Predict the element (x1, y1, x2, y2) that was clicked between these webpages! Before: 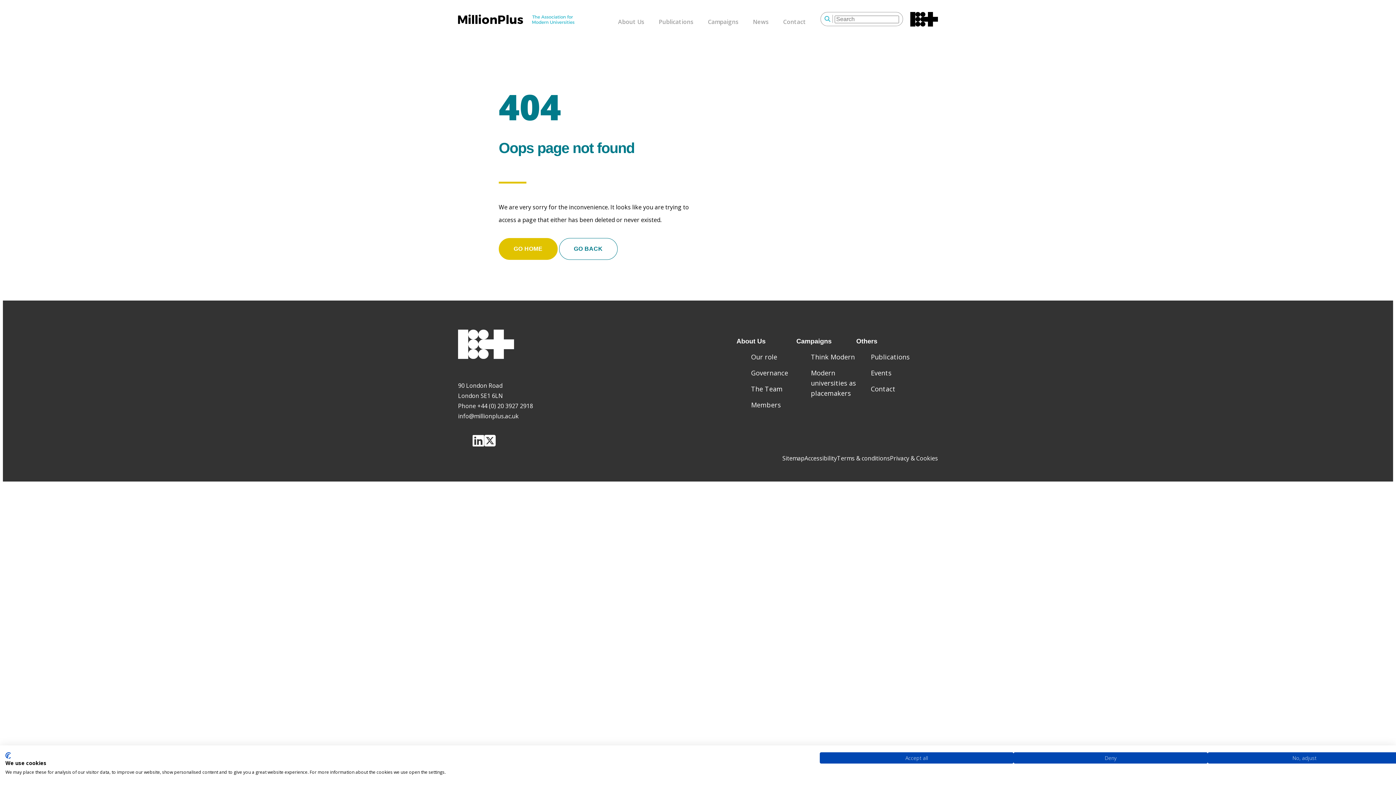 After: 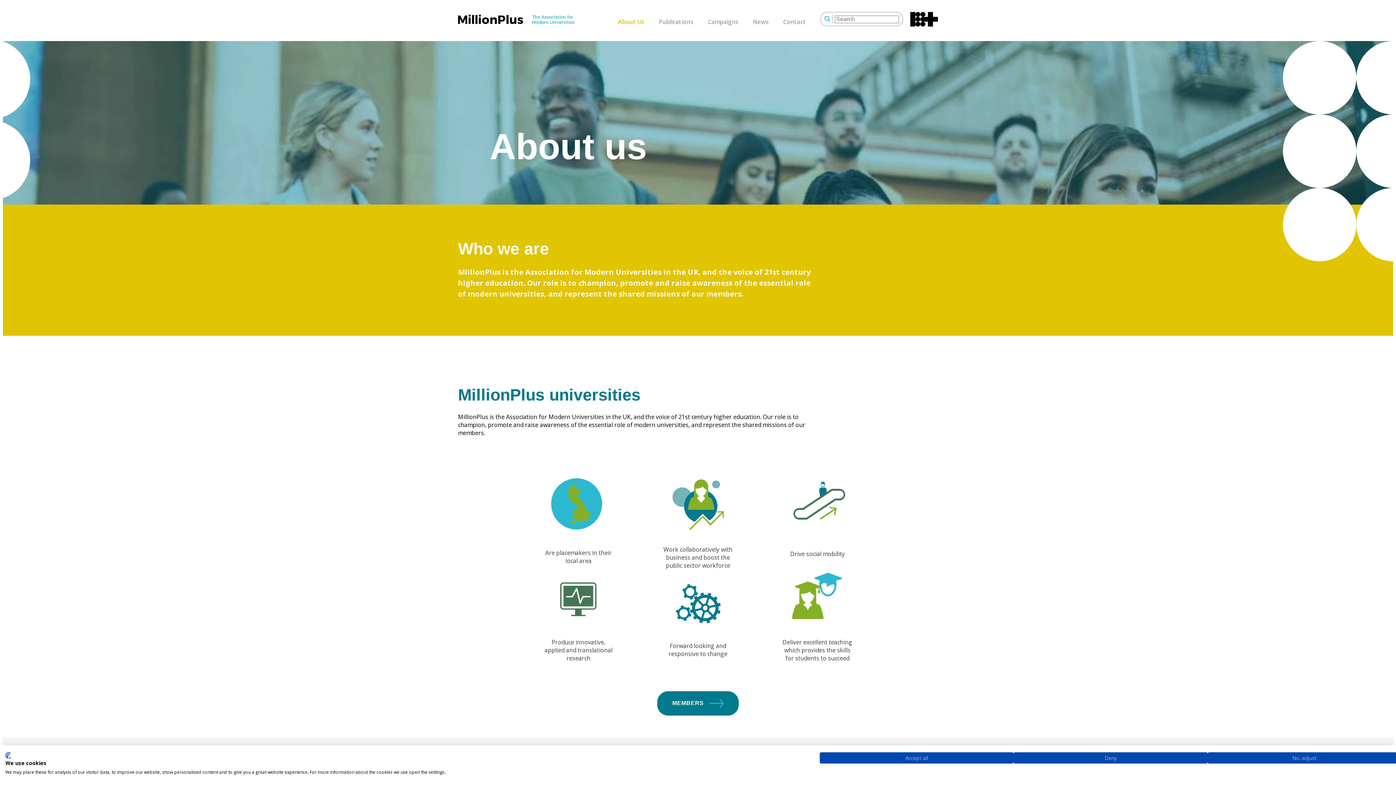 Action: bbox: (610, 5, 651, 38) label: About Us